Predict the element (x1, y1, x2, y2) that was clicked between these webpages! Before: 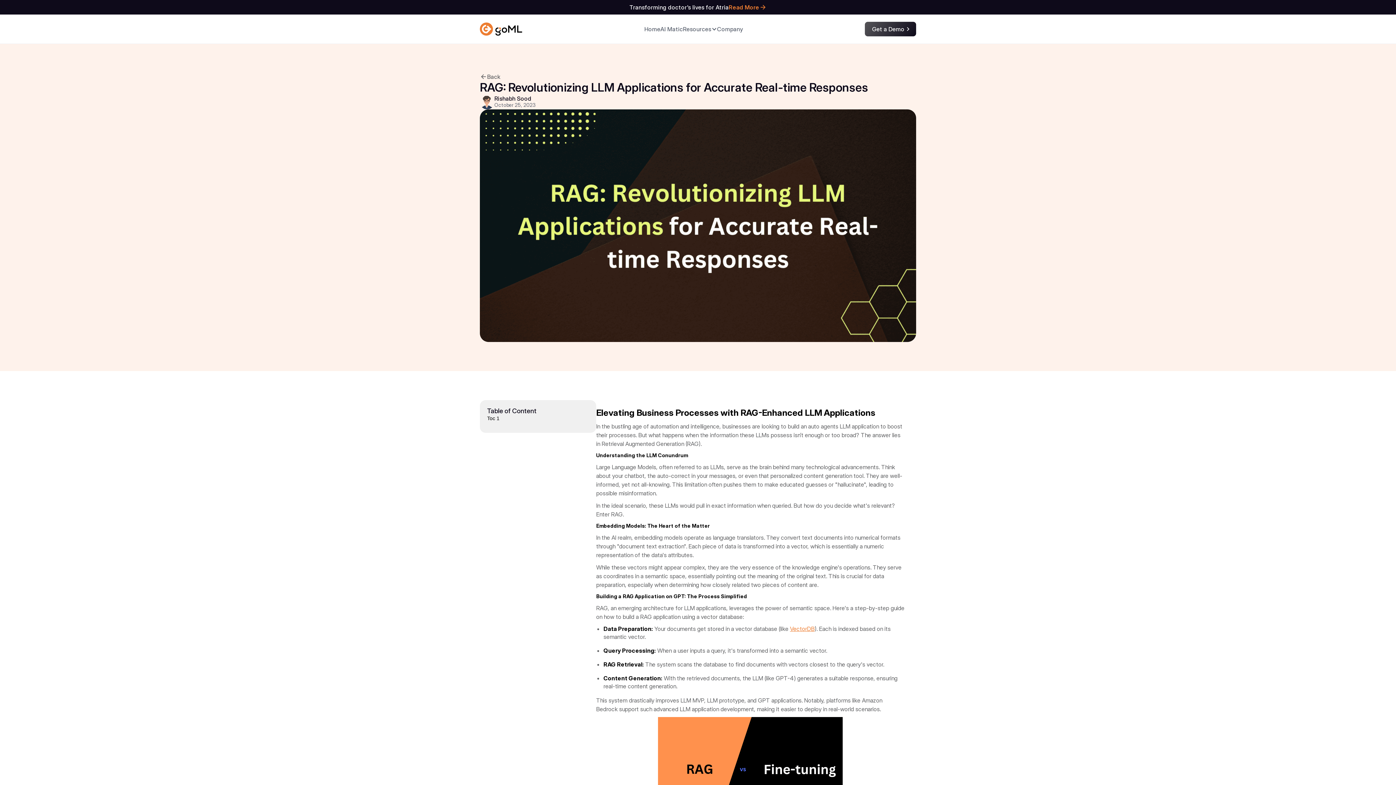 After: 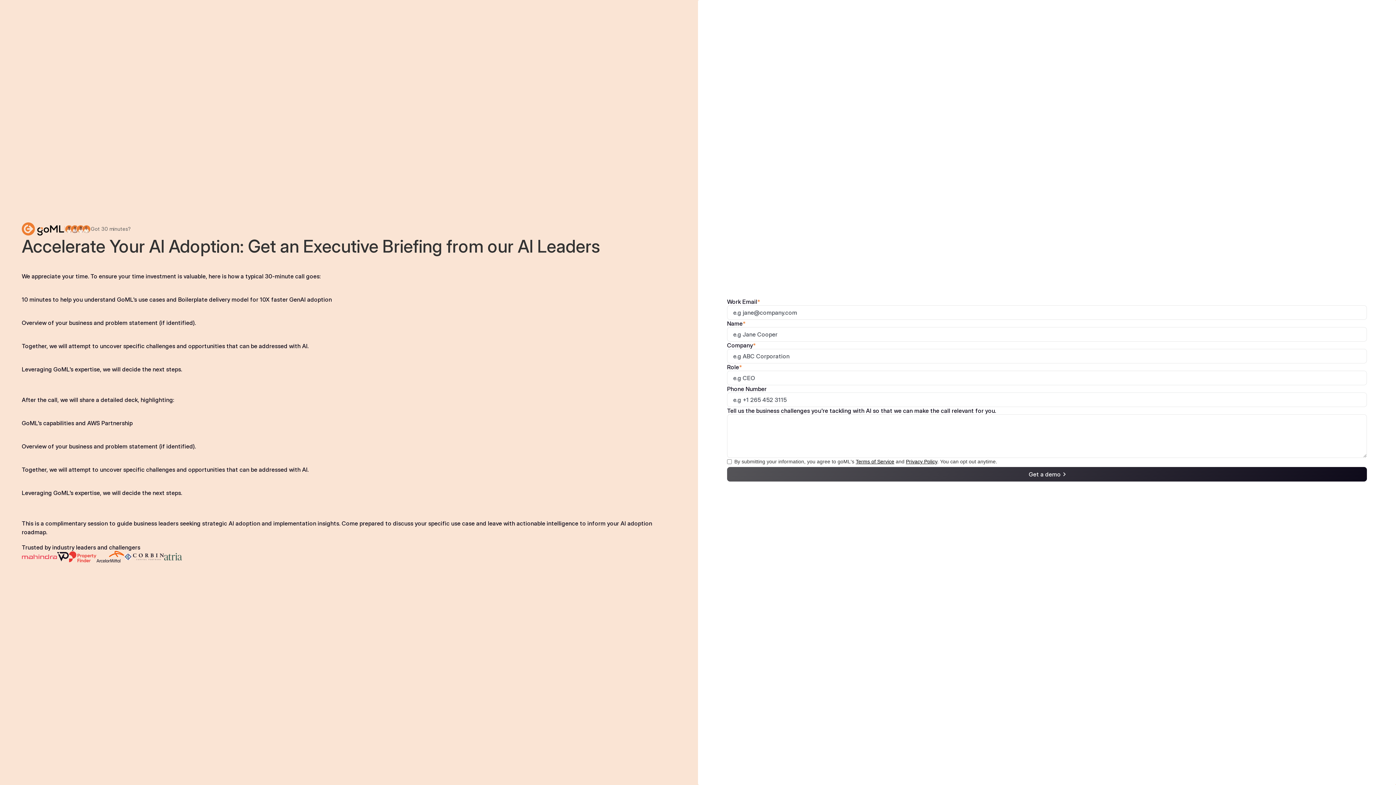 Action: bbox: (865, 21, 916, 36) label: Get a Demo